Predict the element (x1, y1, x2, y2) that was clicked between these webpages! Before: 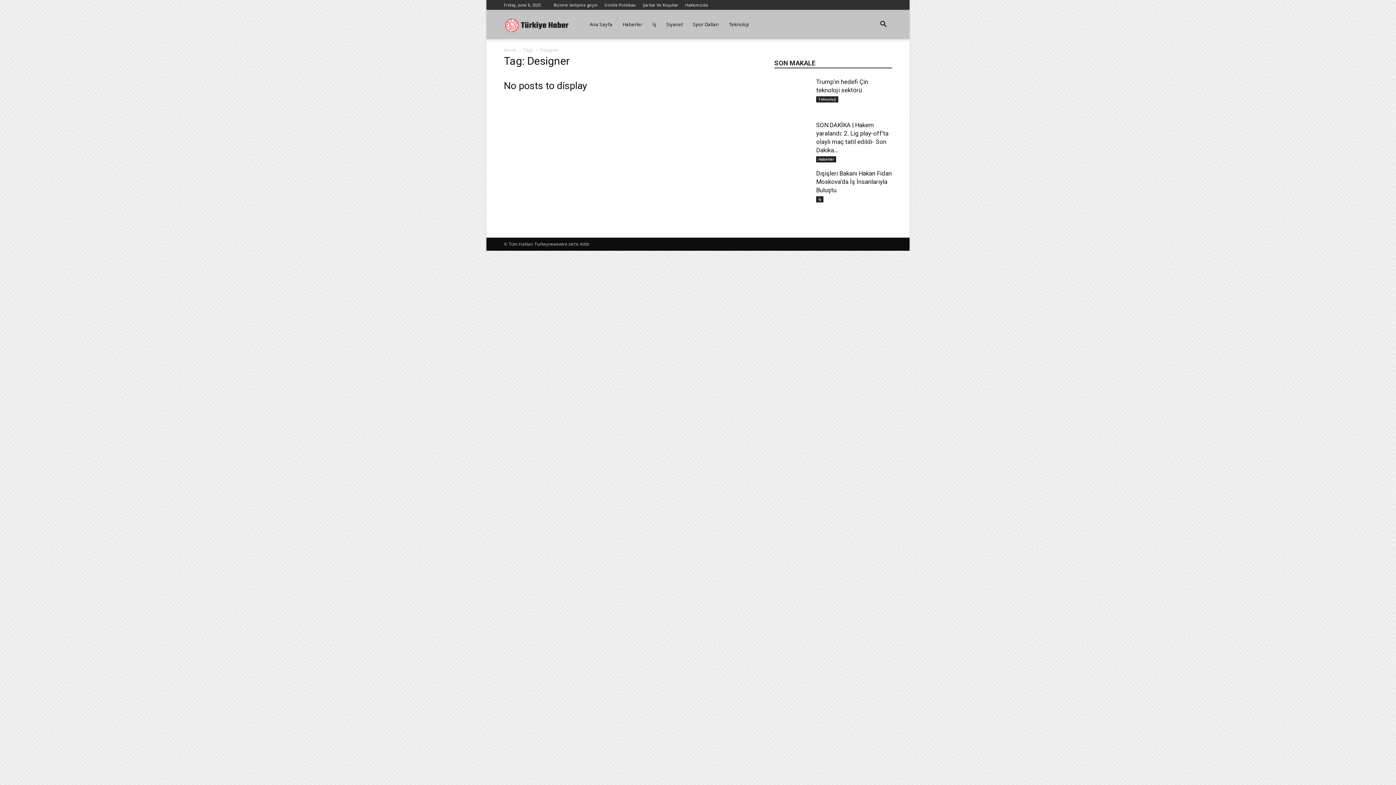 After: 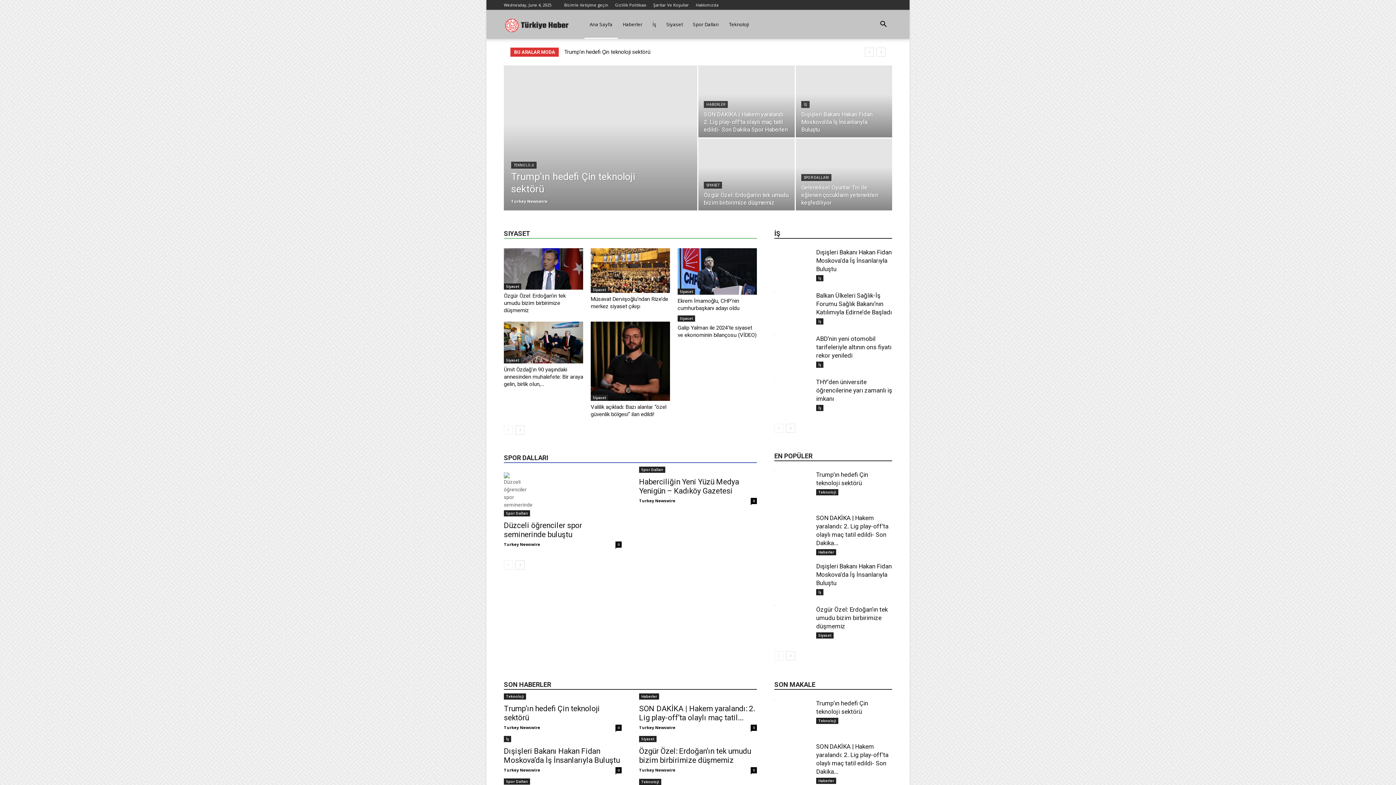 Action: label: Ana Sayfa bbox: (584, 9, 617, 38)